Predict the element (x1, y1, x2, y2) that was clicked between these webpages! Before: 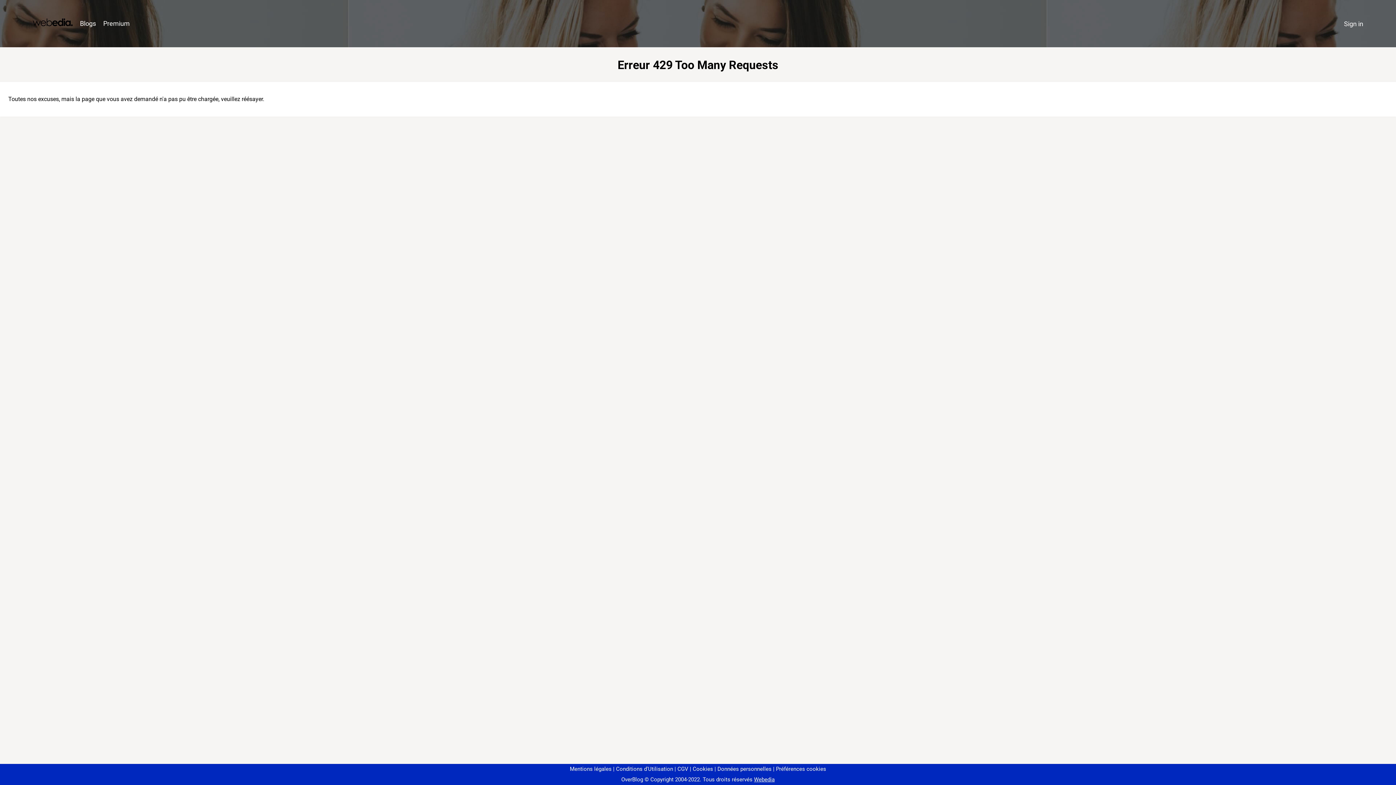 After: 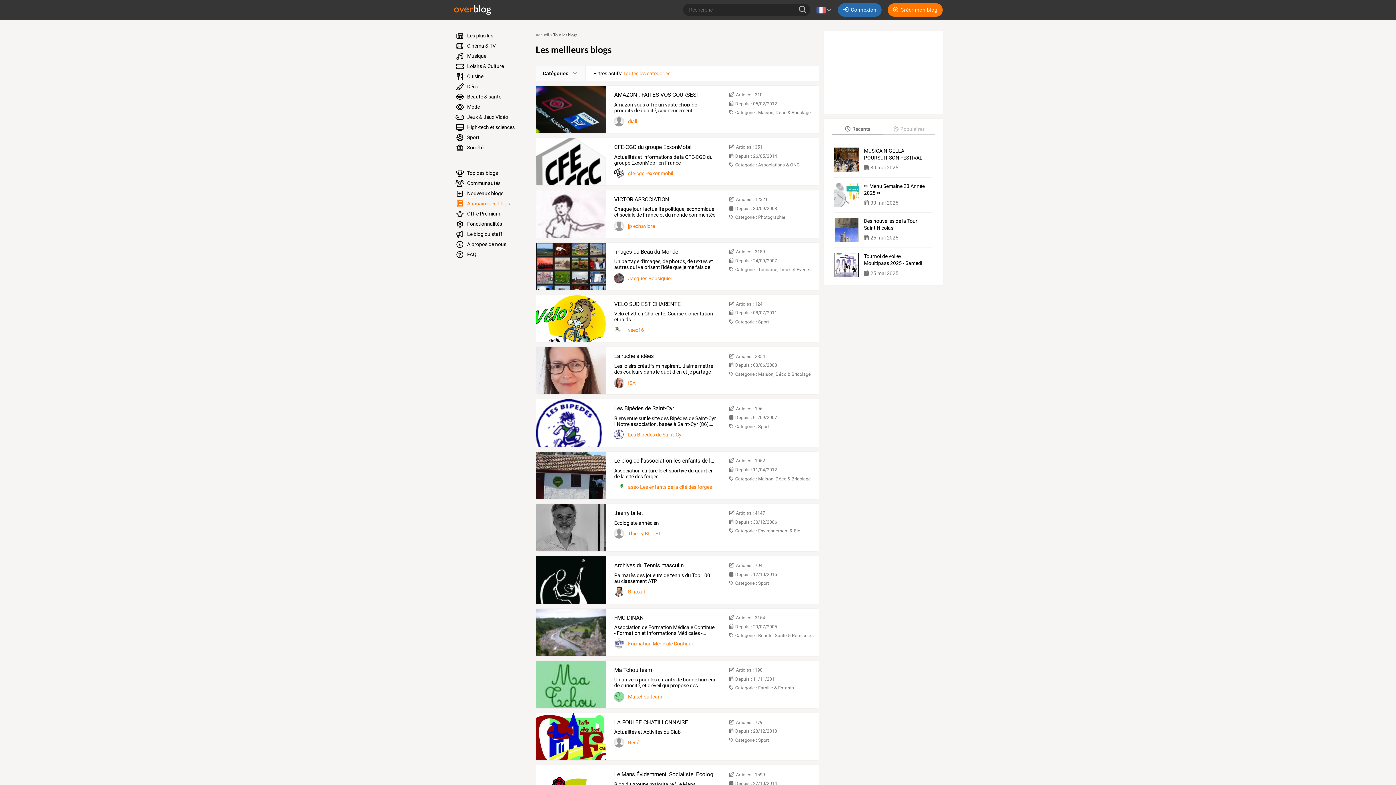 Action: bbox: (76, 16, 99, 31) label: Blogs